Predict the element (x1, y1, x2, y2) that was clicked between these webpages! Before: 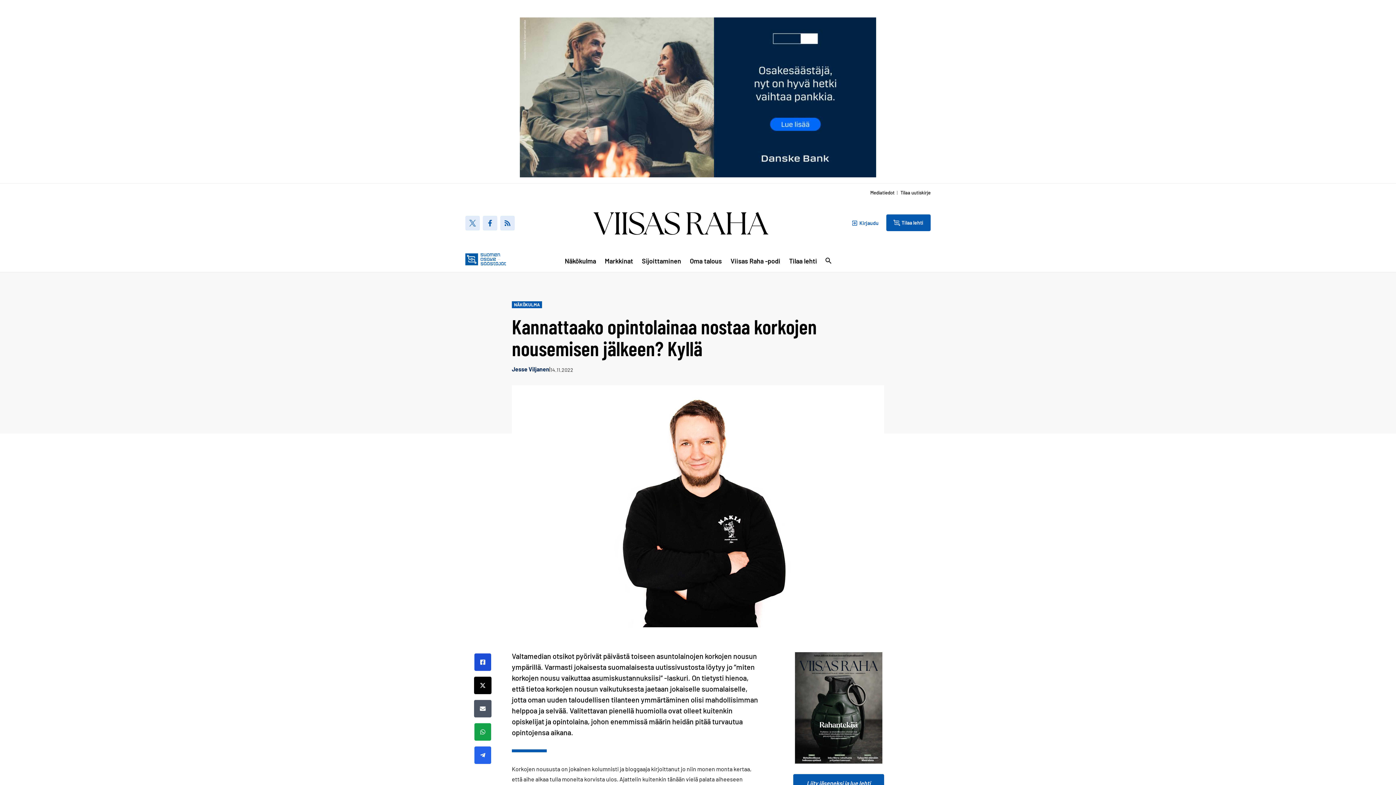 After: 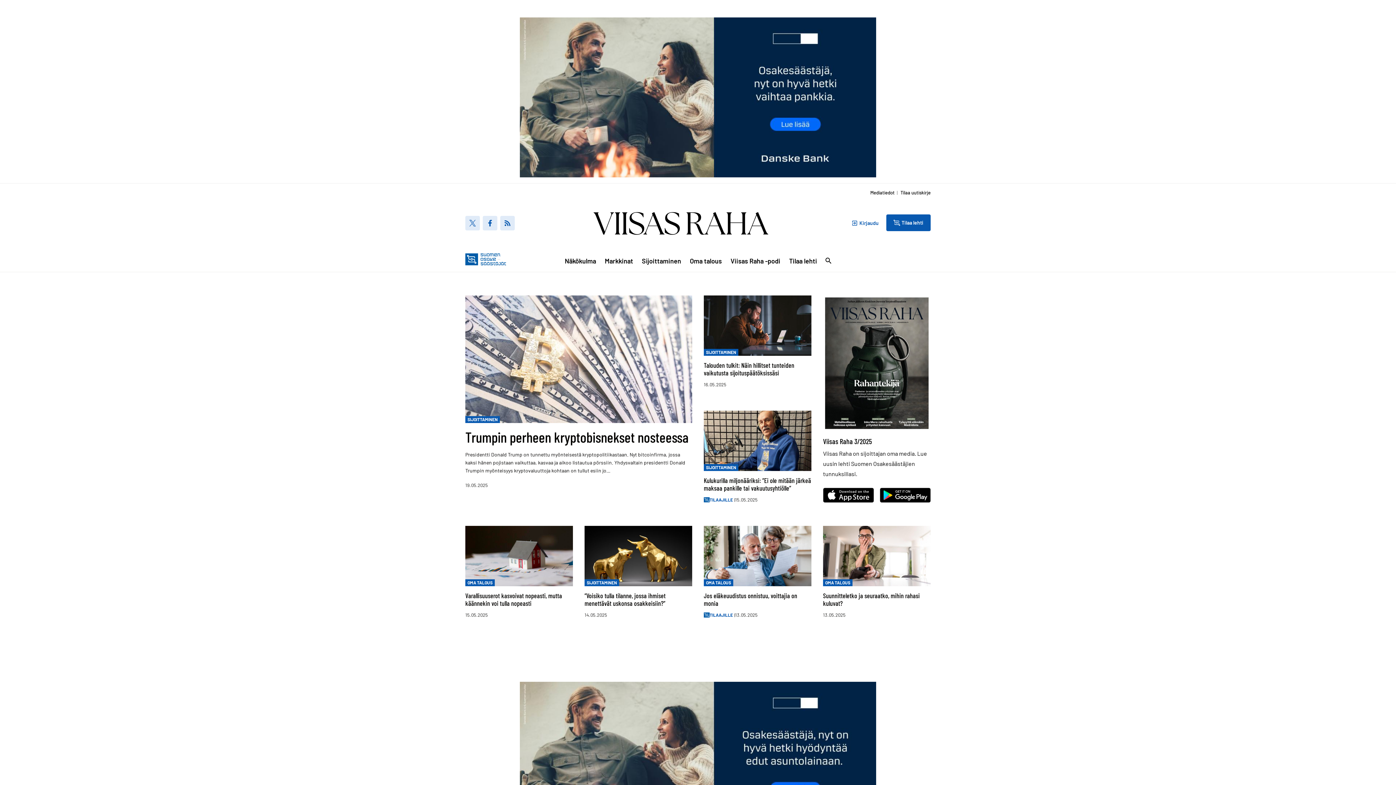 Action: bbox: (587, 208, 774, 238)